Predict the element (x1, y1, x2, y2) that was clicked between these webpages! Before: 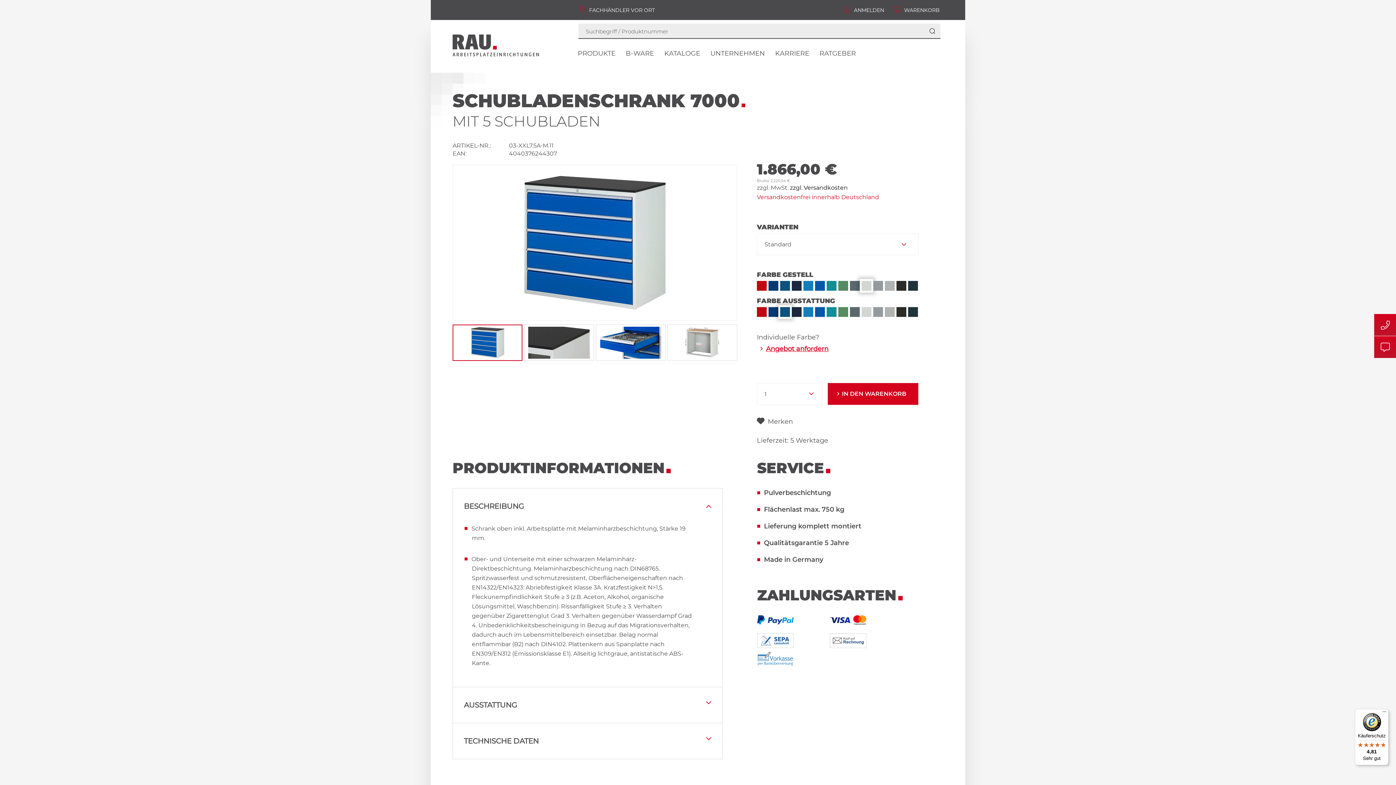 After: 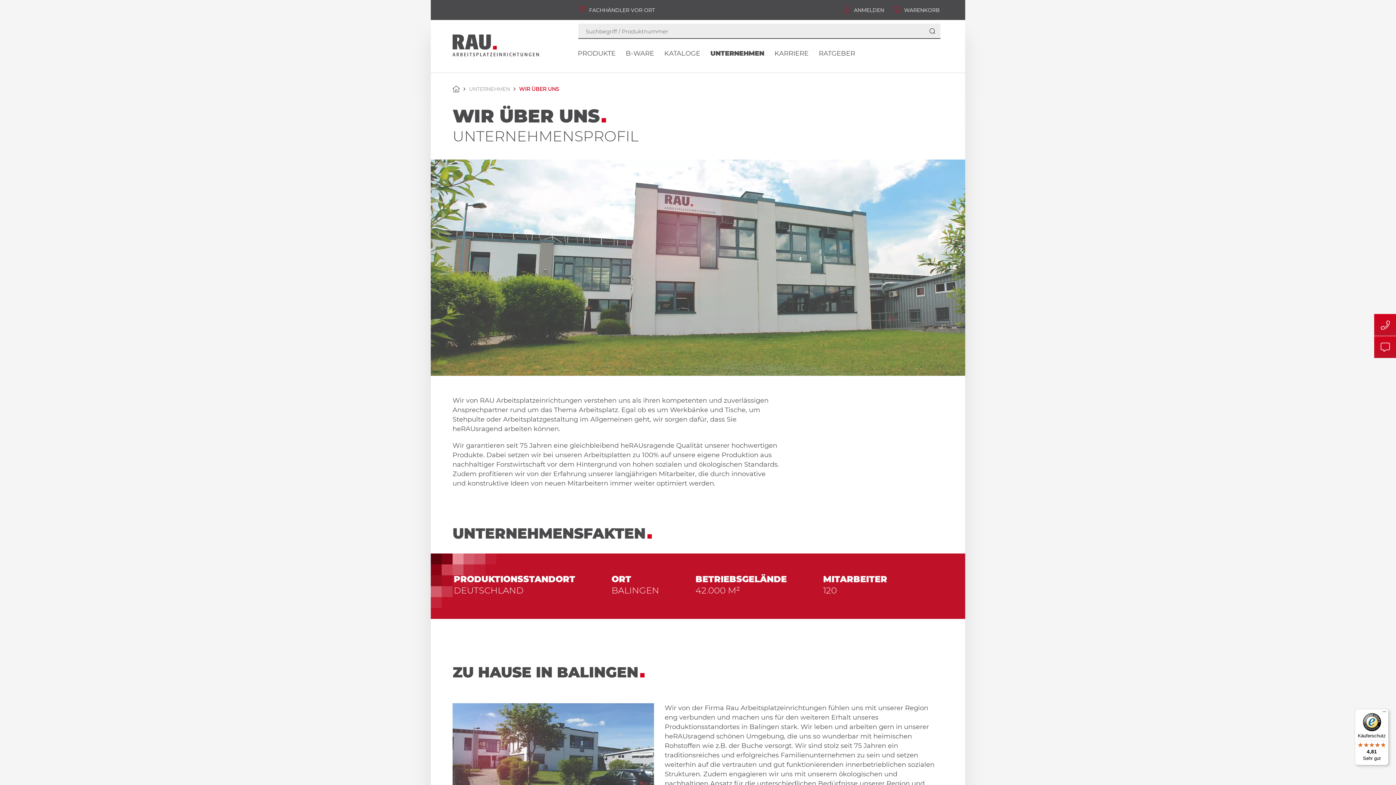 Action: bbox: (710, 41, 775, 56) label: Unternehmen